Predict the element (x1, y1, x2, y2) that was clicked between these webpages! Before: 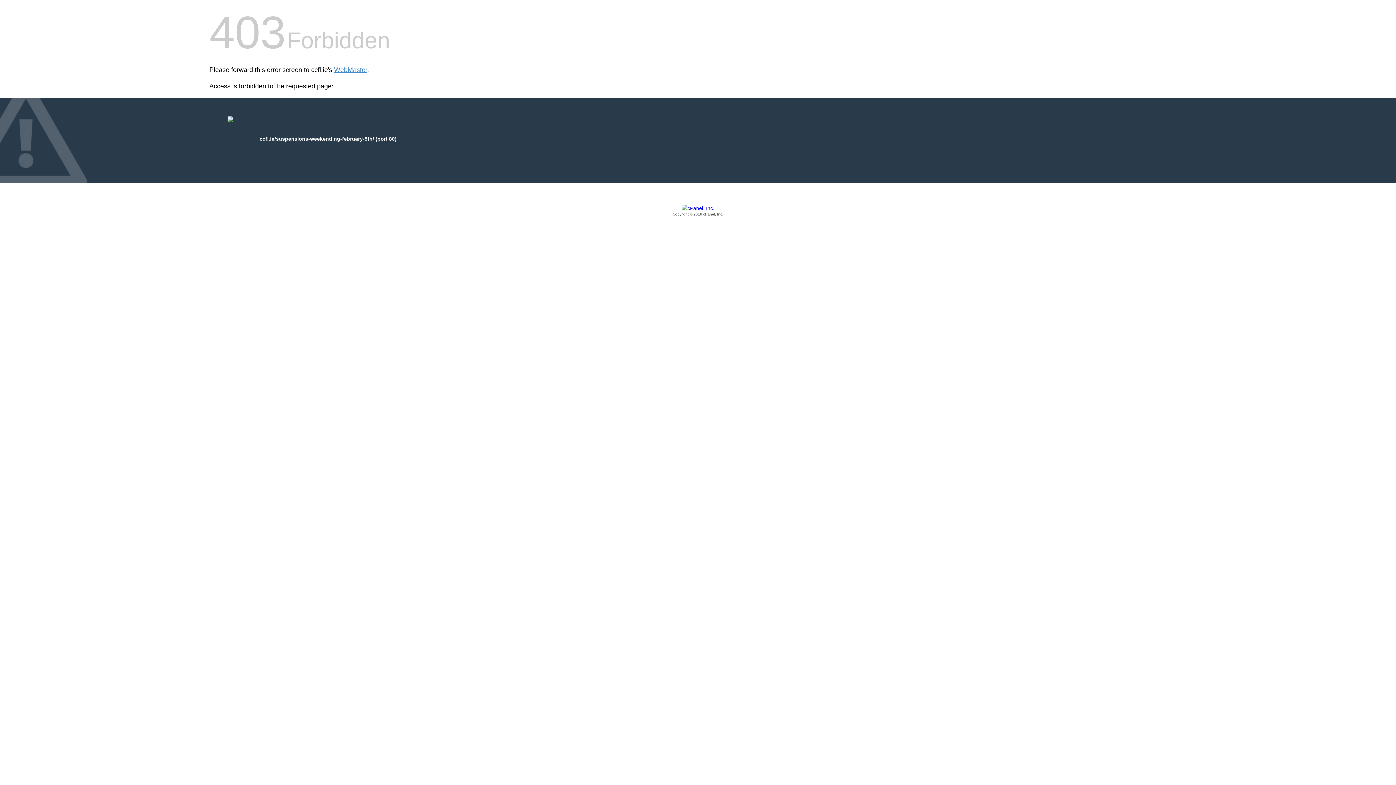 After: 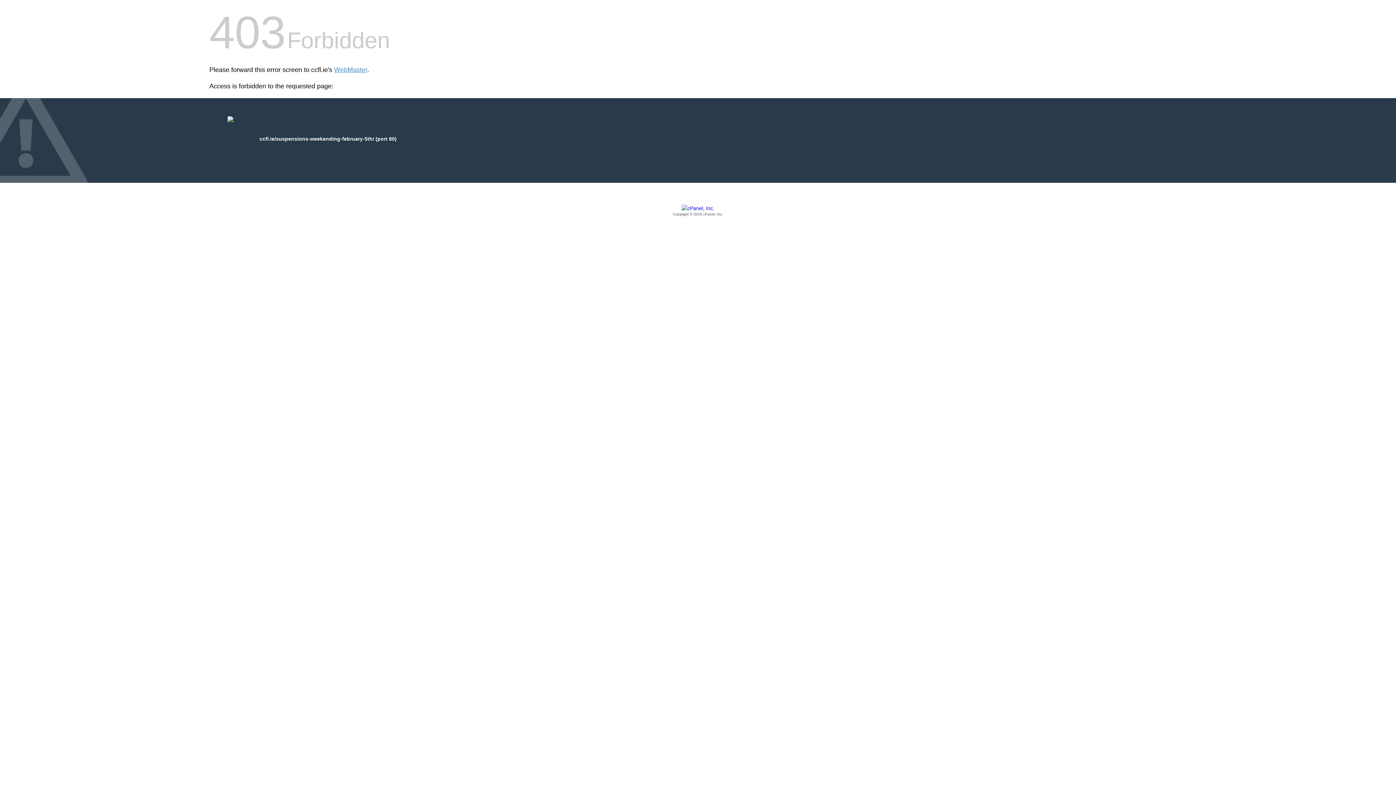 Action: label: Copyright © 2016 cPanel, Inc. bbox: (209, 205, 1186, 217)